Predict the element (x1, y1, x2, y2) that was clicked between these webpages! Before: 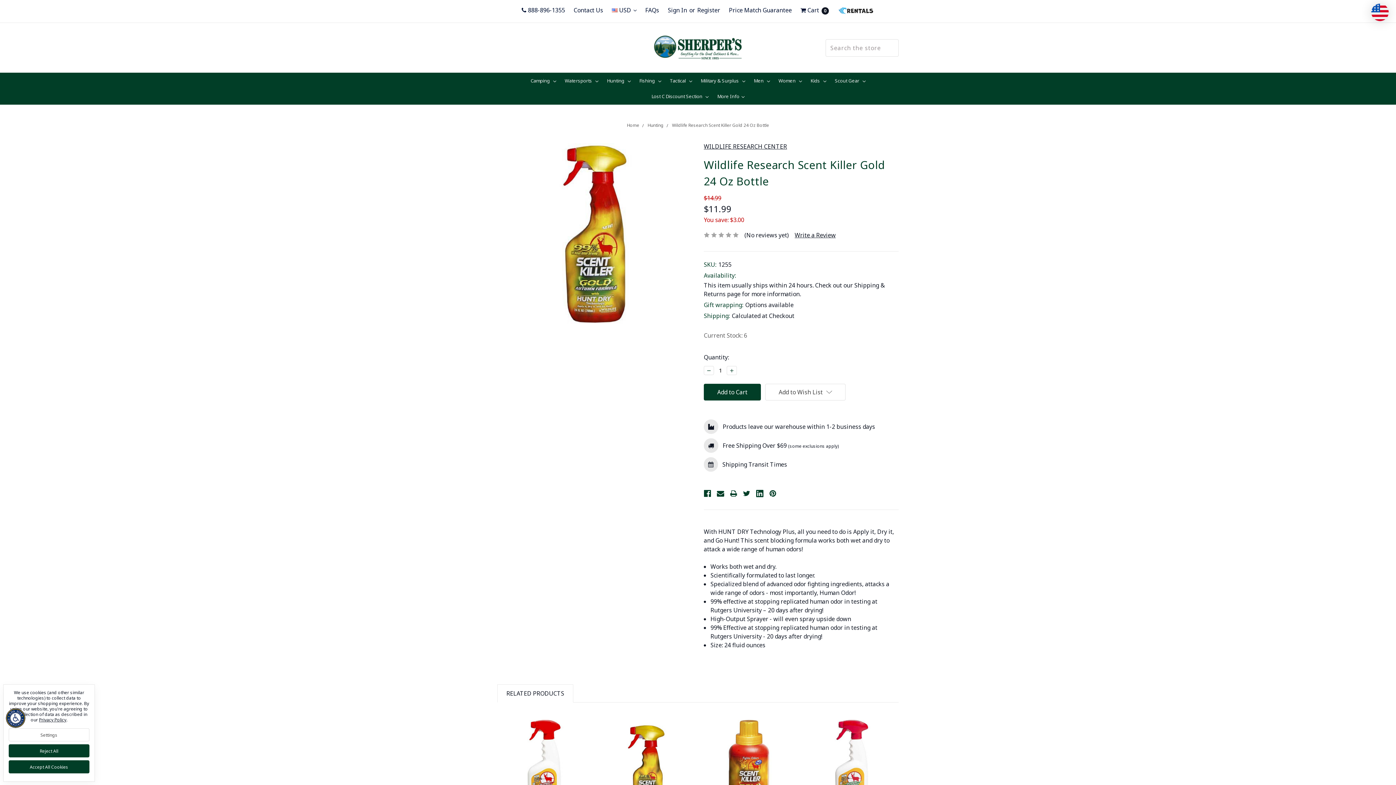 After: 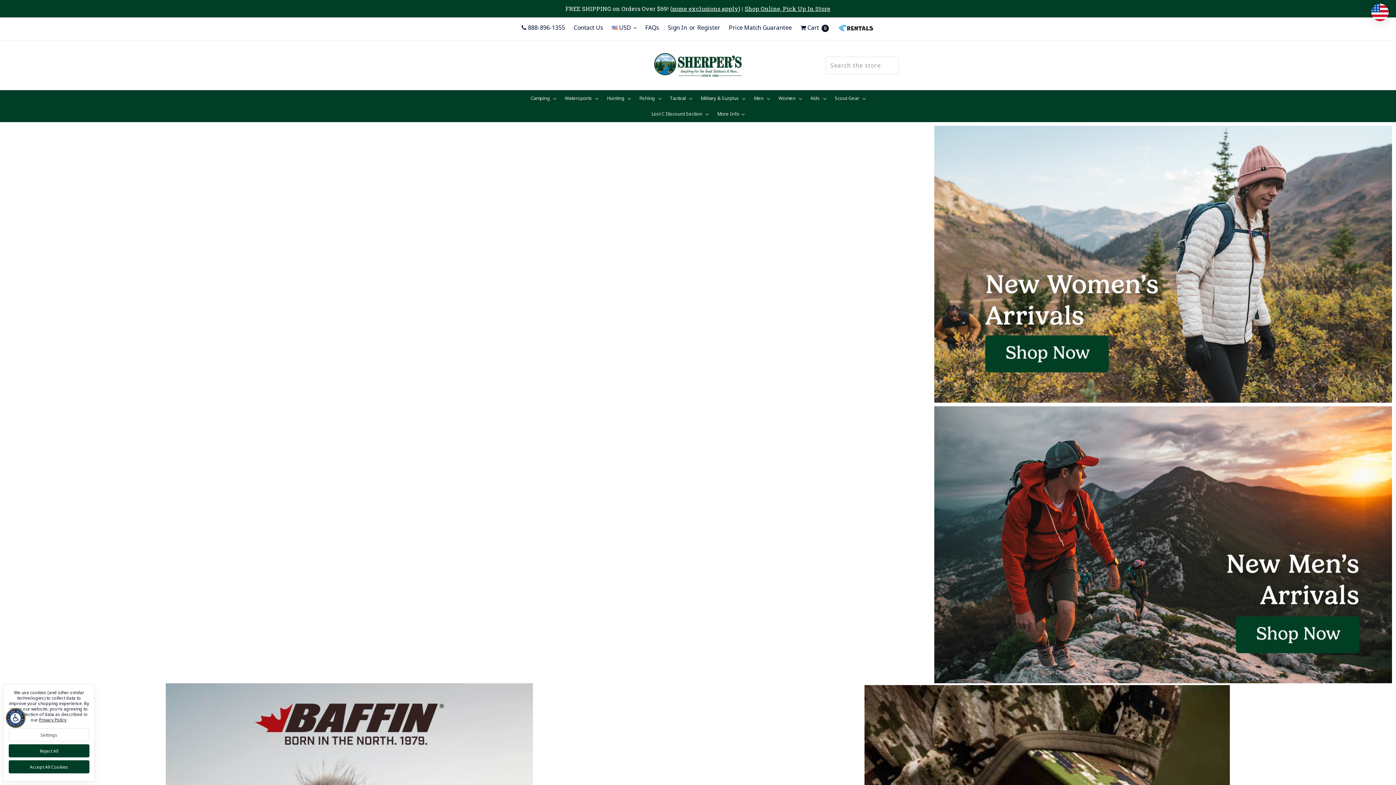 Action: bbox: (627, 122, 639, 128) label: Home